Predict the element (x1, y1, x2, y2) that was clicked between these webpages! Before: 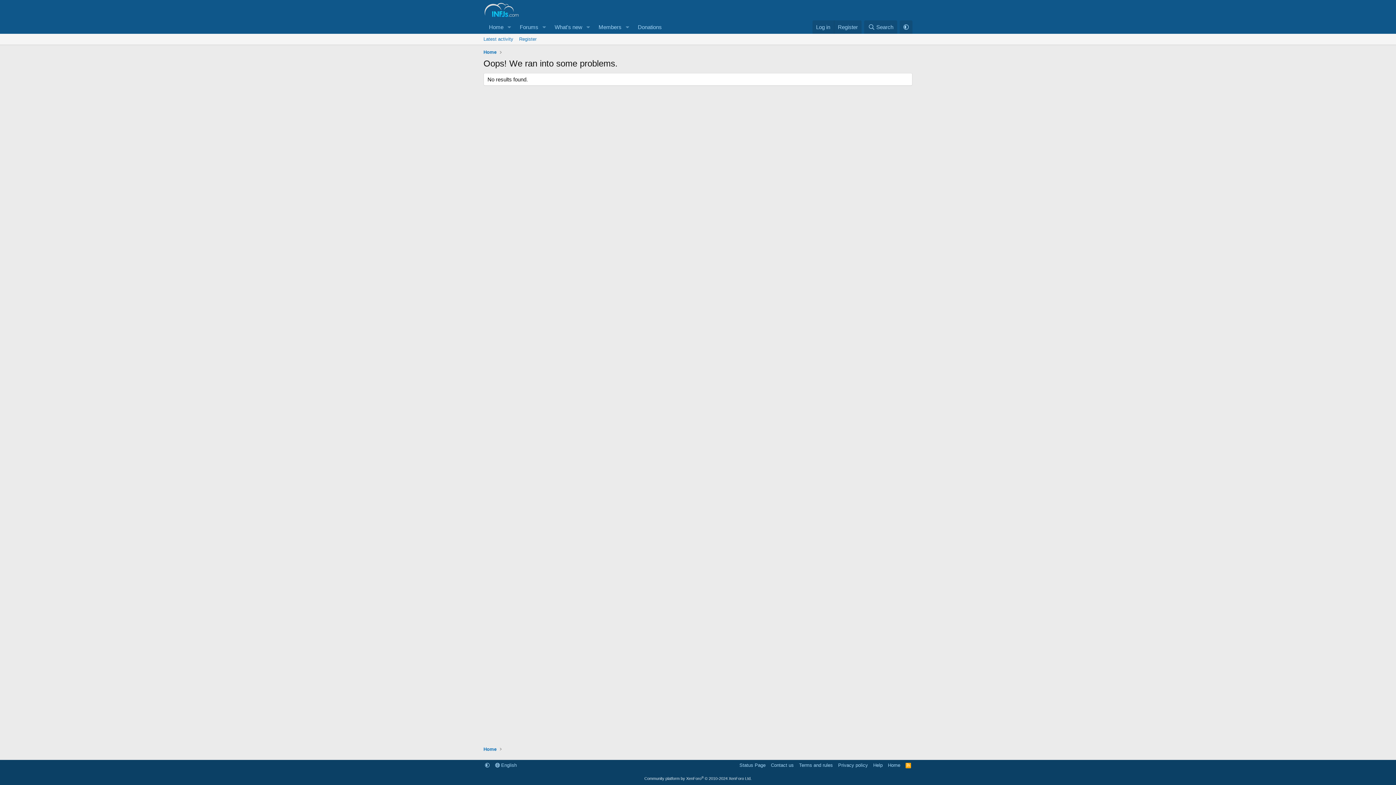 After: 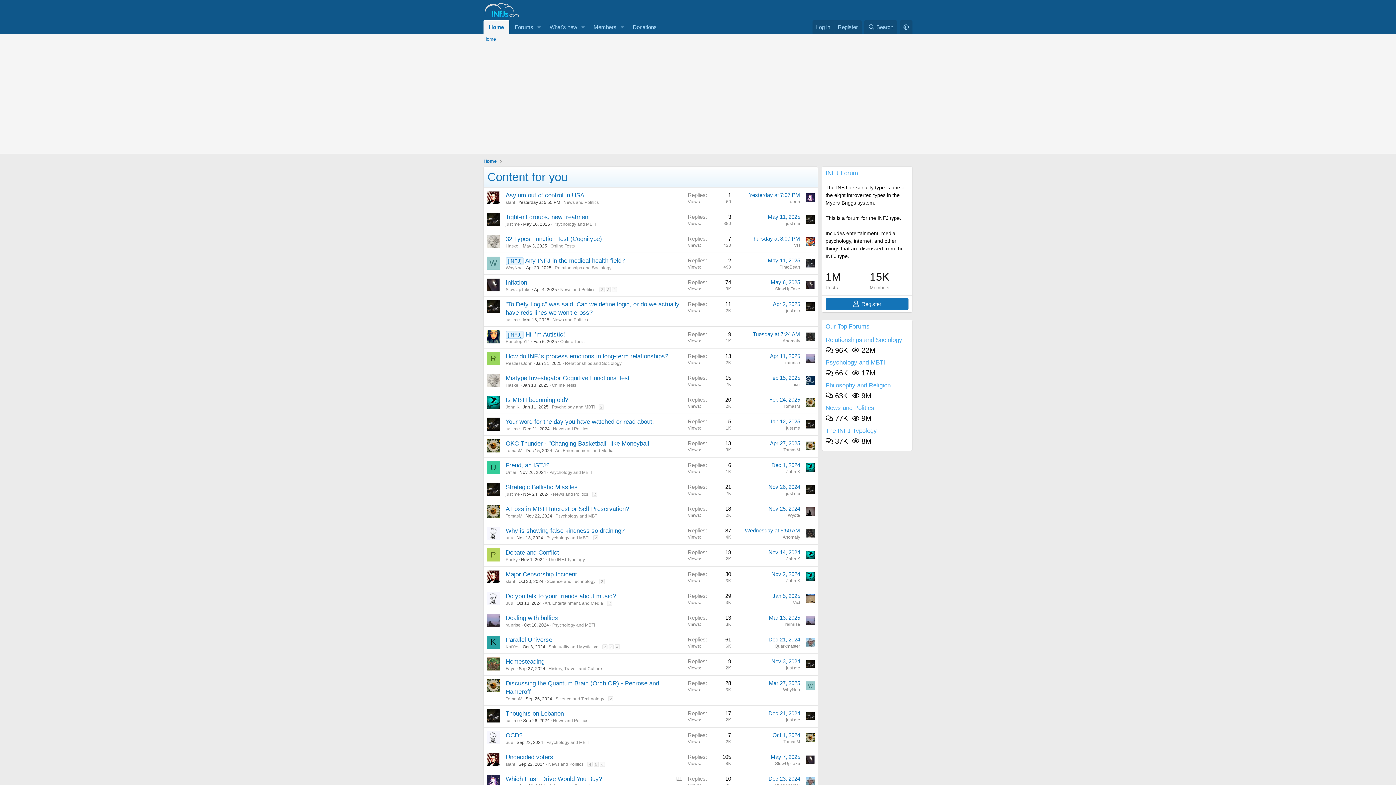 Action: bbox: (886, 762, 902, 769) label: Home